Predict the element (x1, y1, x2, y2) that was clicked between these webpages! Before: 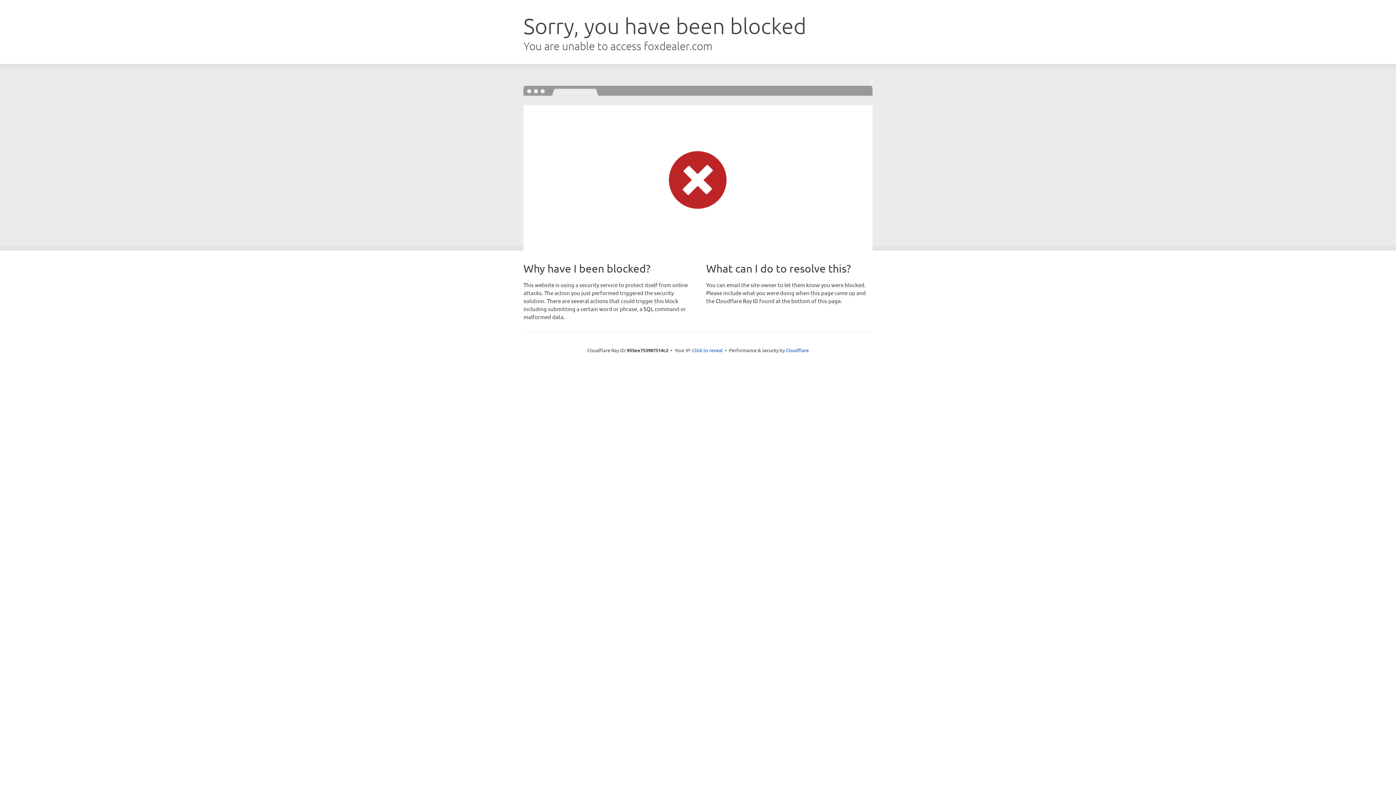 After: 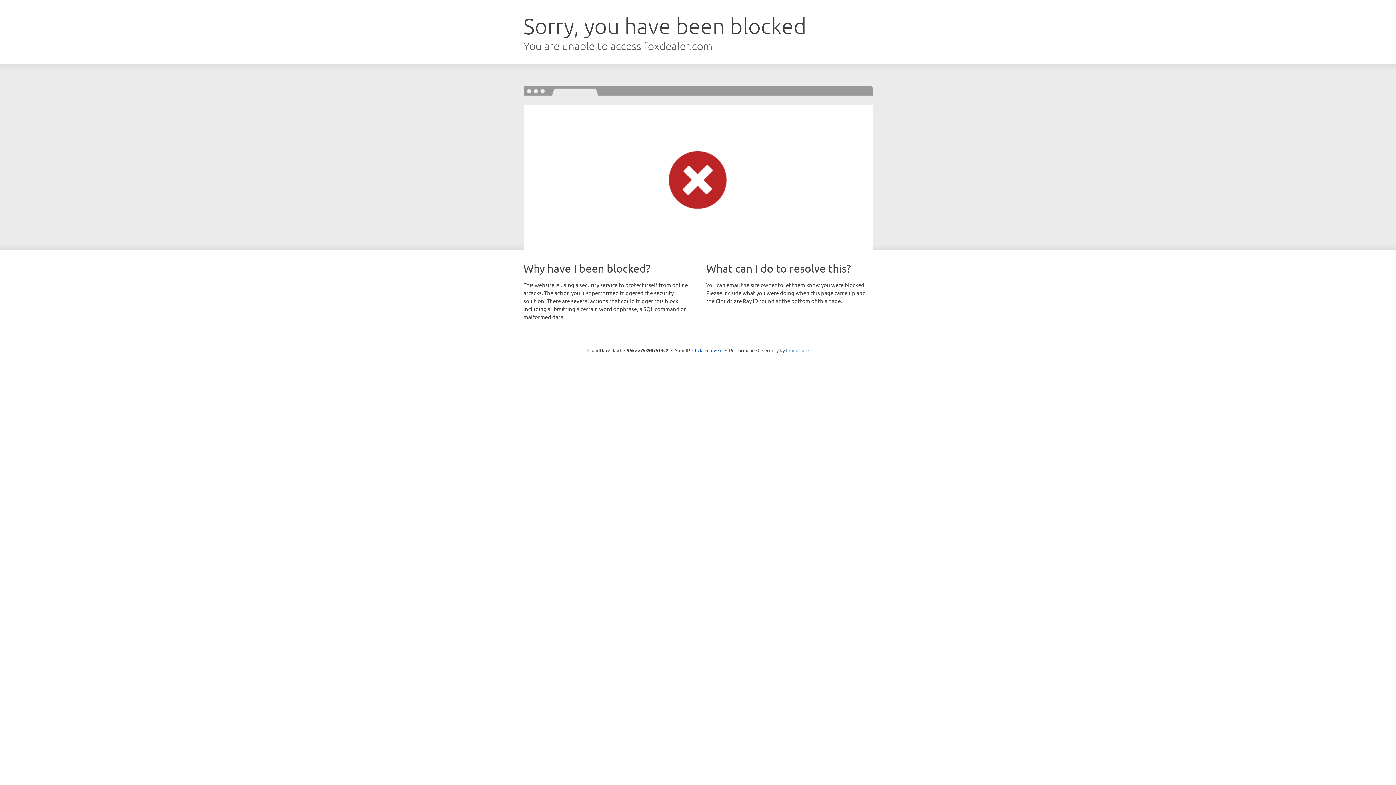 Action: label: Cloudflare bbox: (786, 347, 808, 353)